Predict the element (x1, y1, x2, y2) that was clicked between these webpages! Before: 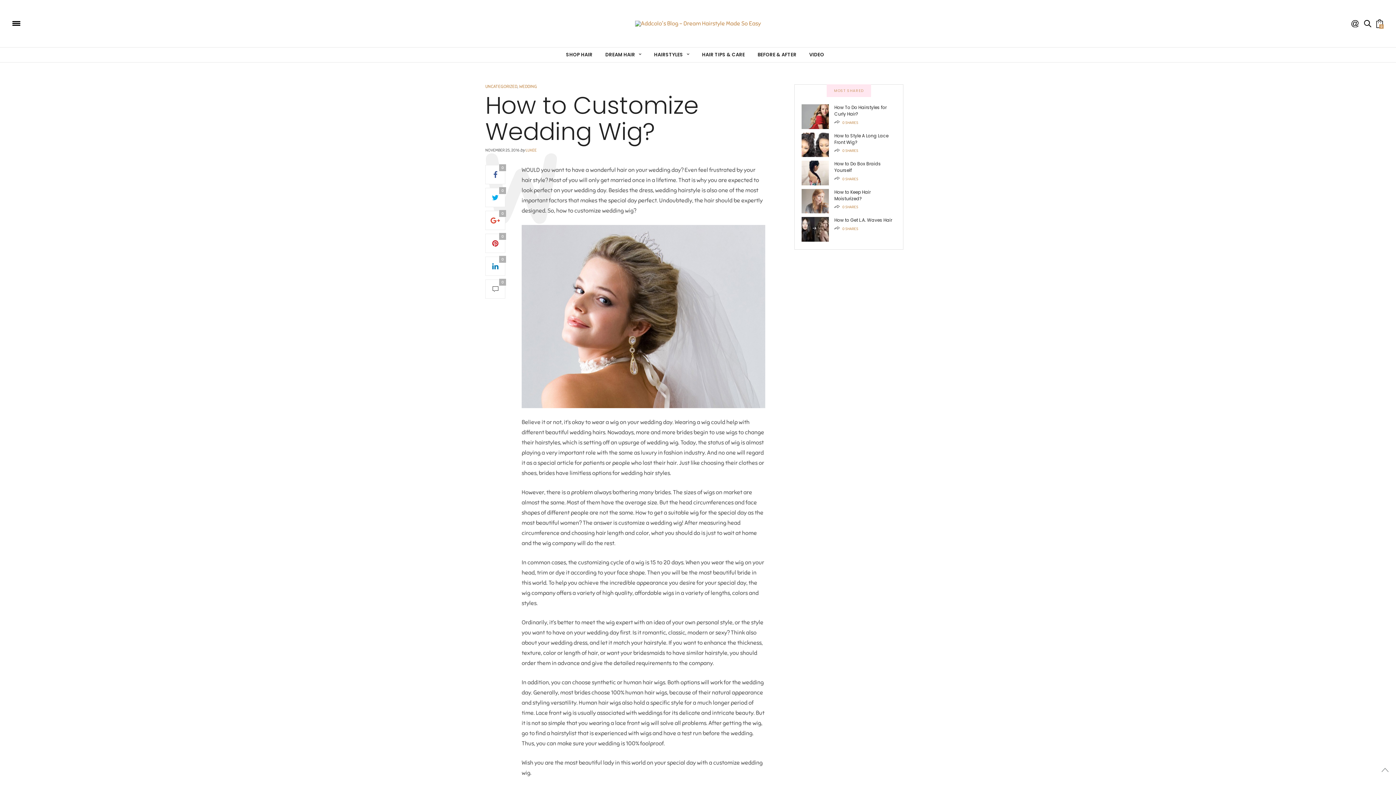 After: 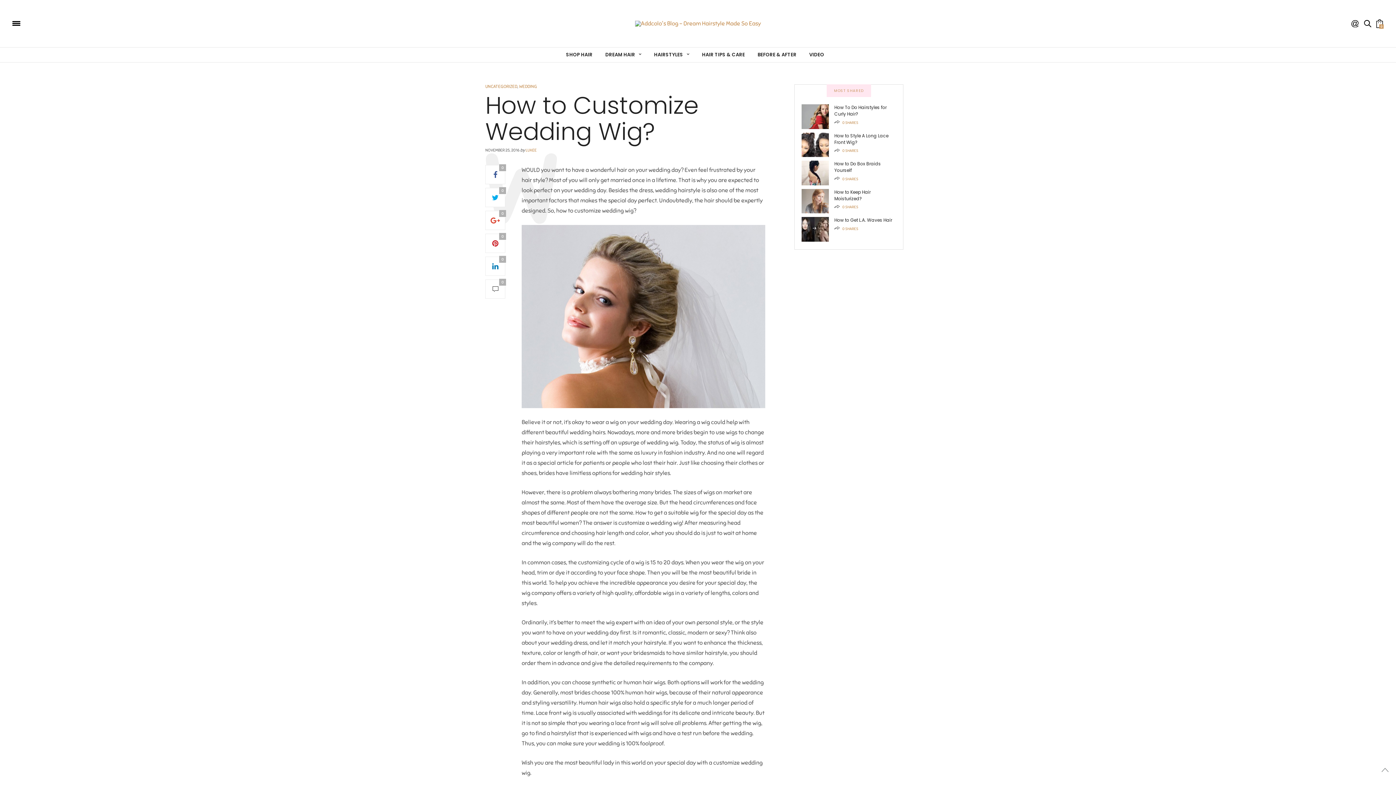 Action: bbox: (1381, 768, 1389, 772)